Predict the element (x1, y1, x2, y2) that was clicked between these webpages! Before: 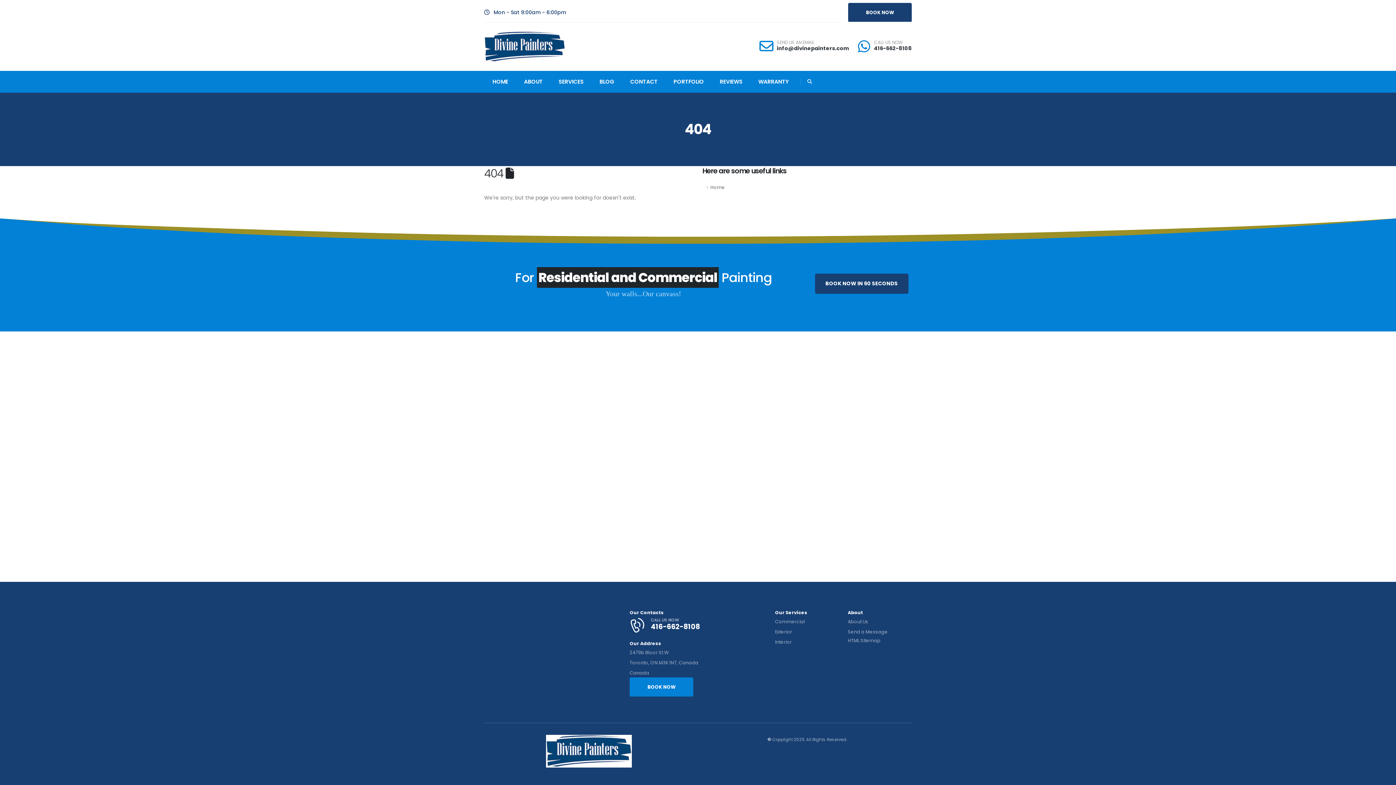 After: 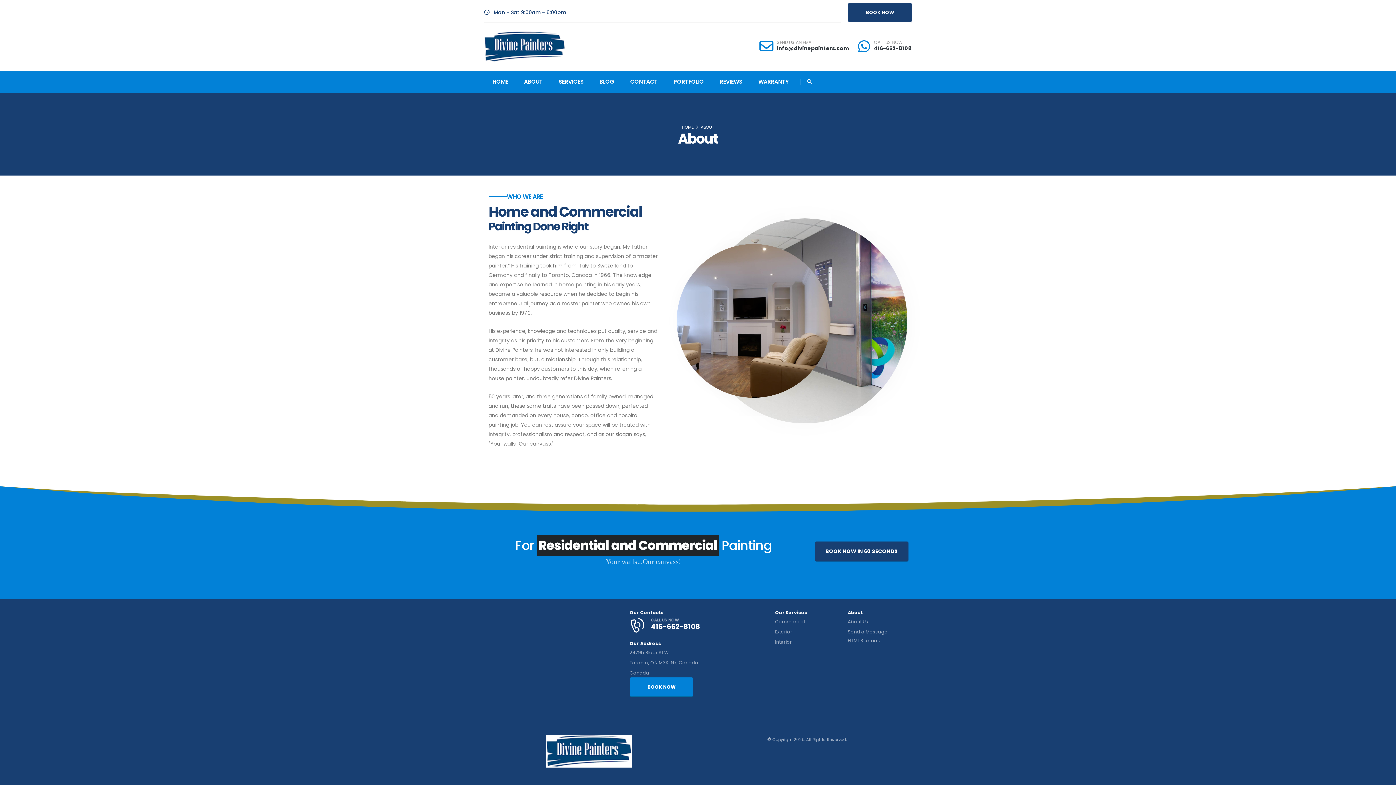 Action: label: About Us bbox: (848, 618, 868, 625)